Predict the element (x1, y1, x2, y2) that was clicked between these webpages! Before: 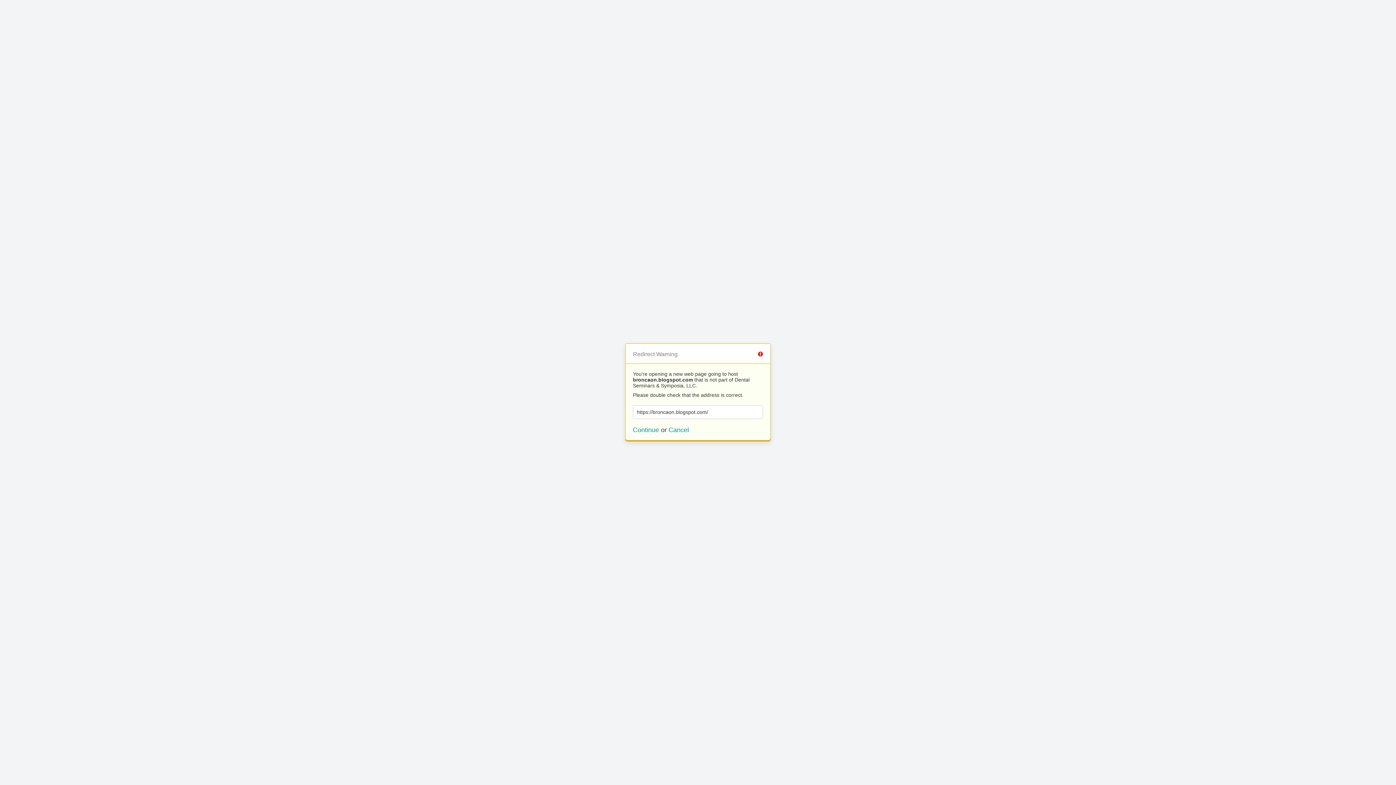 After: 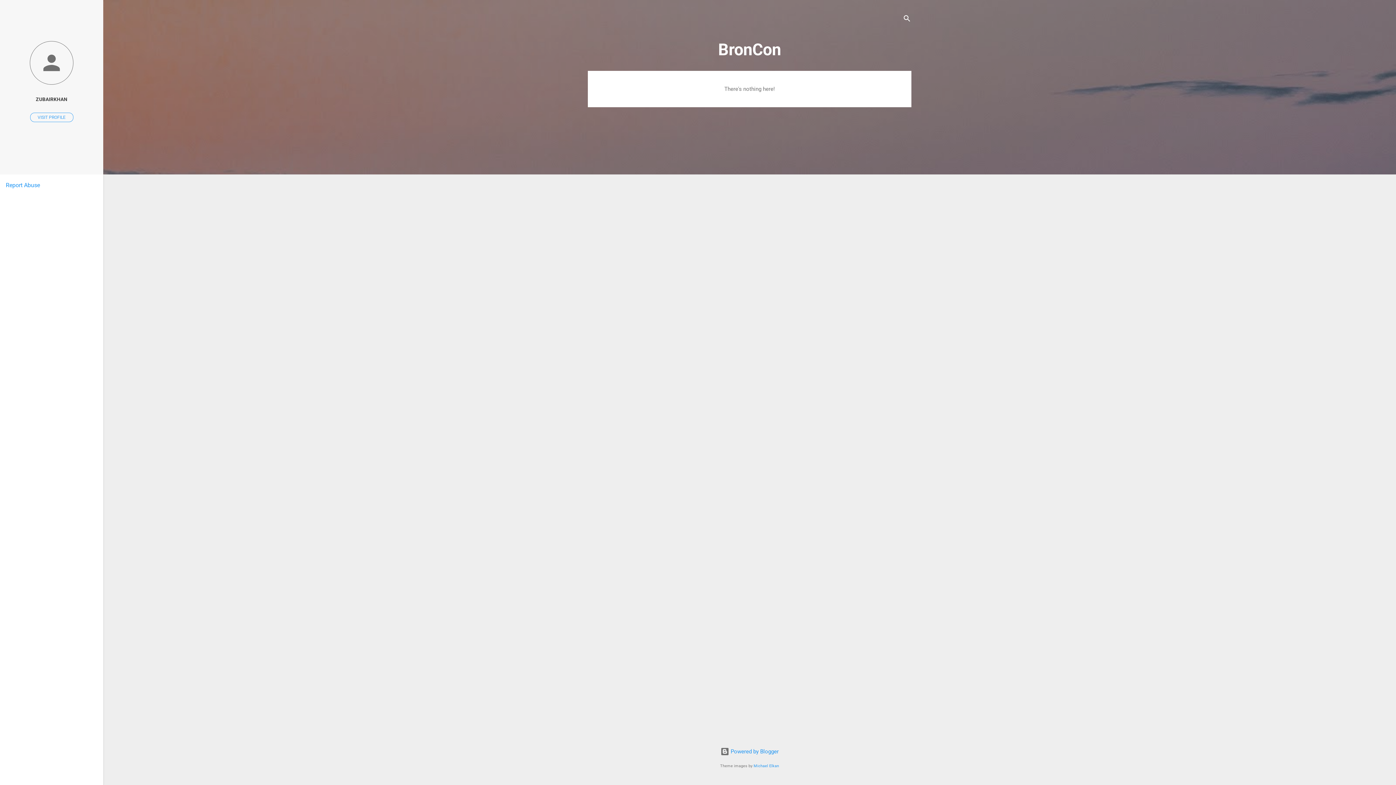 Action: label: Continue bbox: (633, 426, 659, 433)